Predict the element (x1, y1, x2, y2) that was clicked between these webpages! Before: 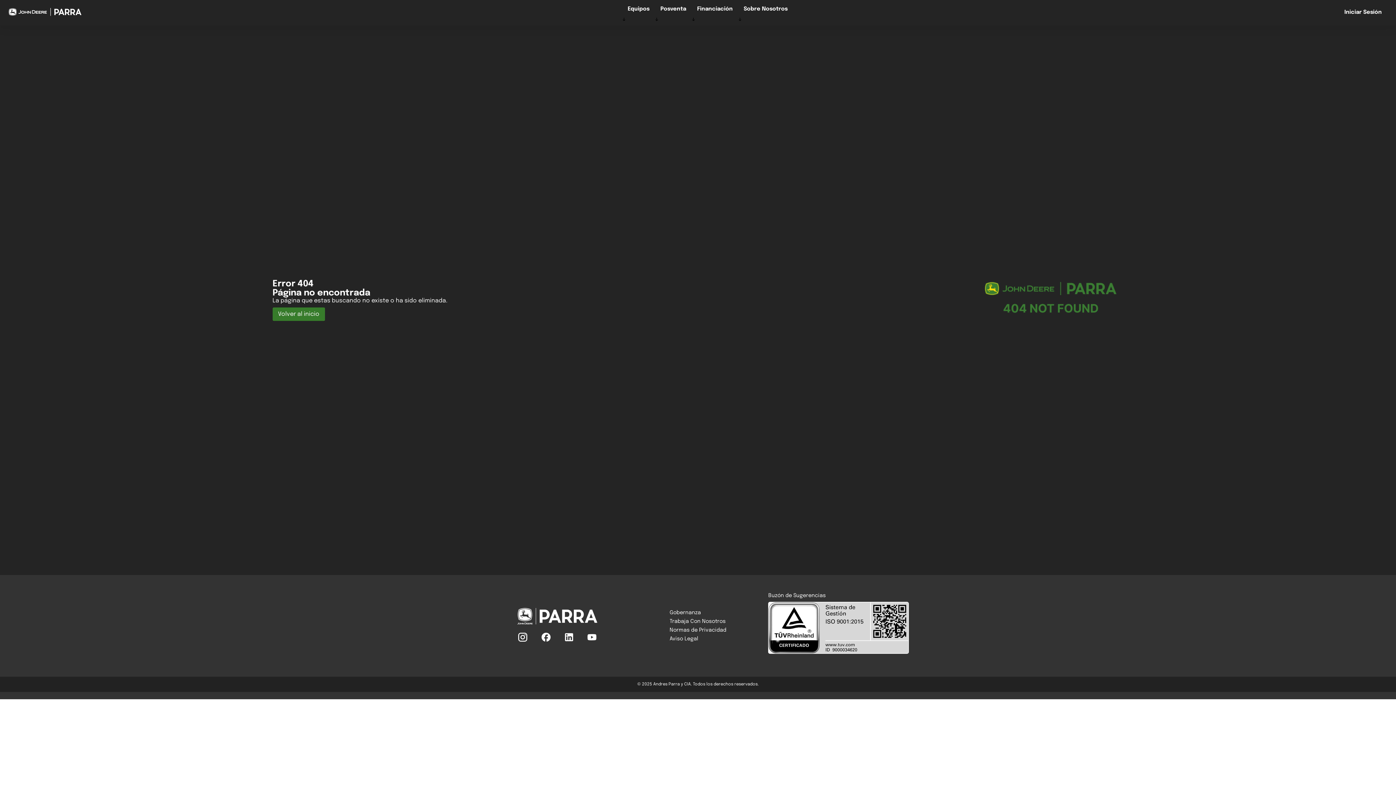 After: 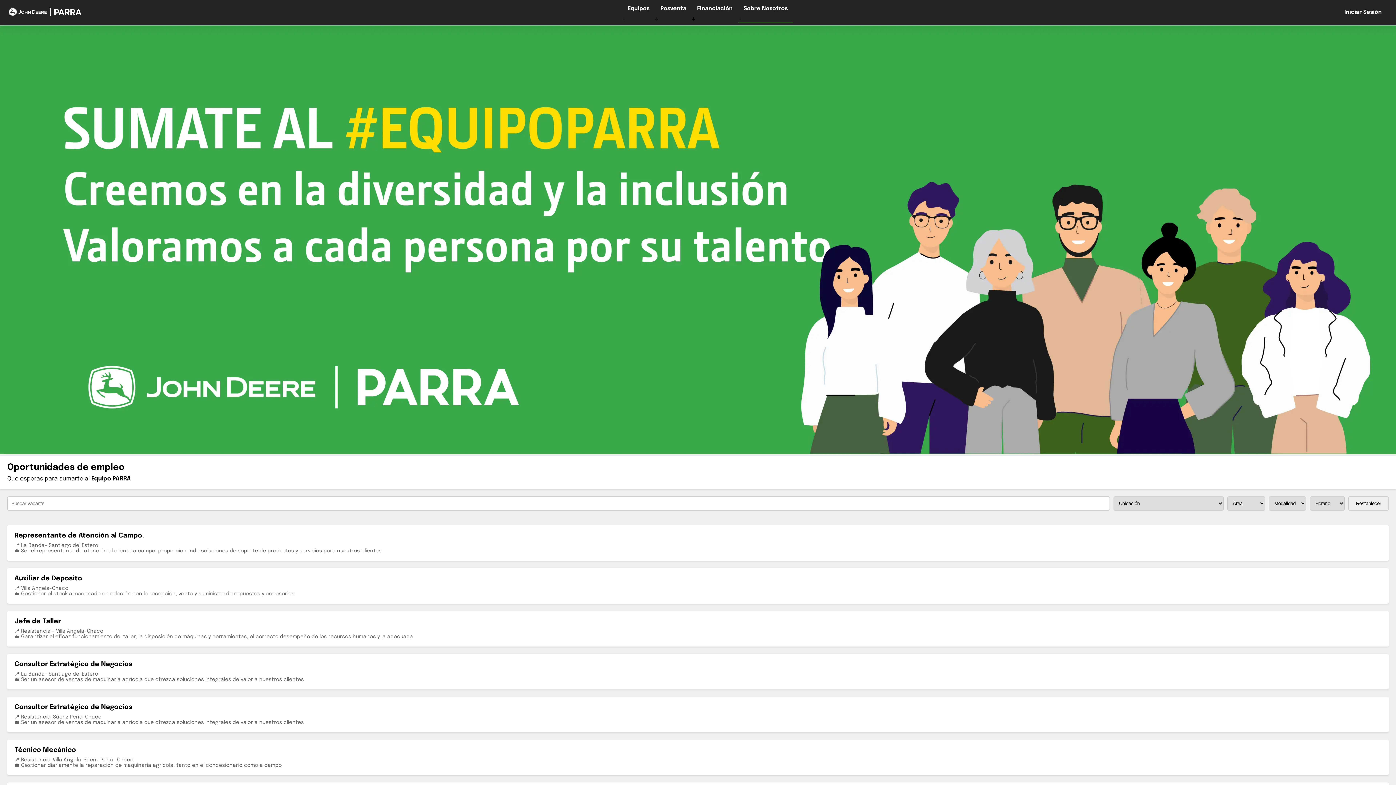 Action: label: Trabaja Con Nosotros bbox: (669, 619, 725, 624)